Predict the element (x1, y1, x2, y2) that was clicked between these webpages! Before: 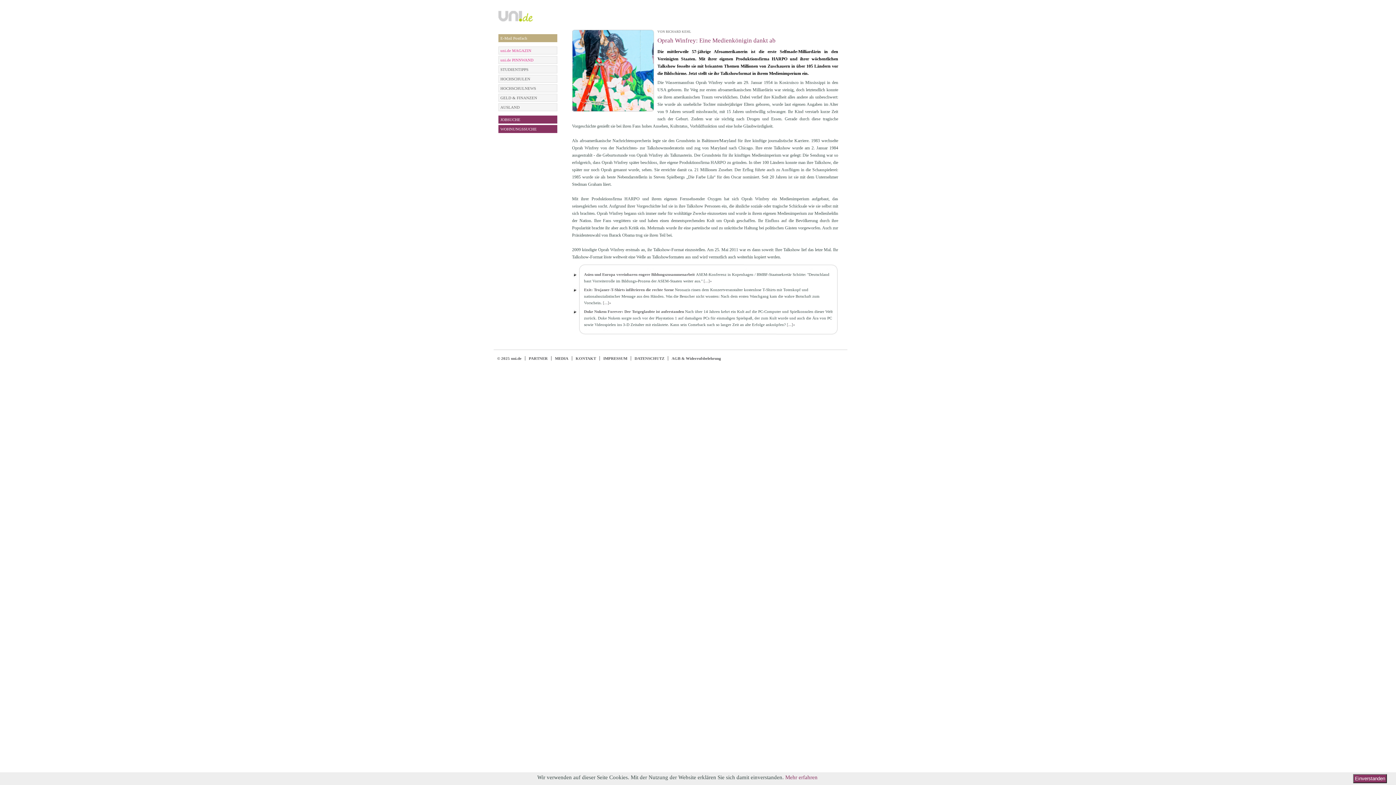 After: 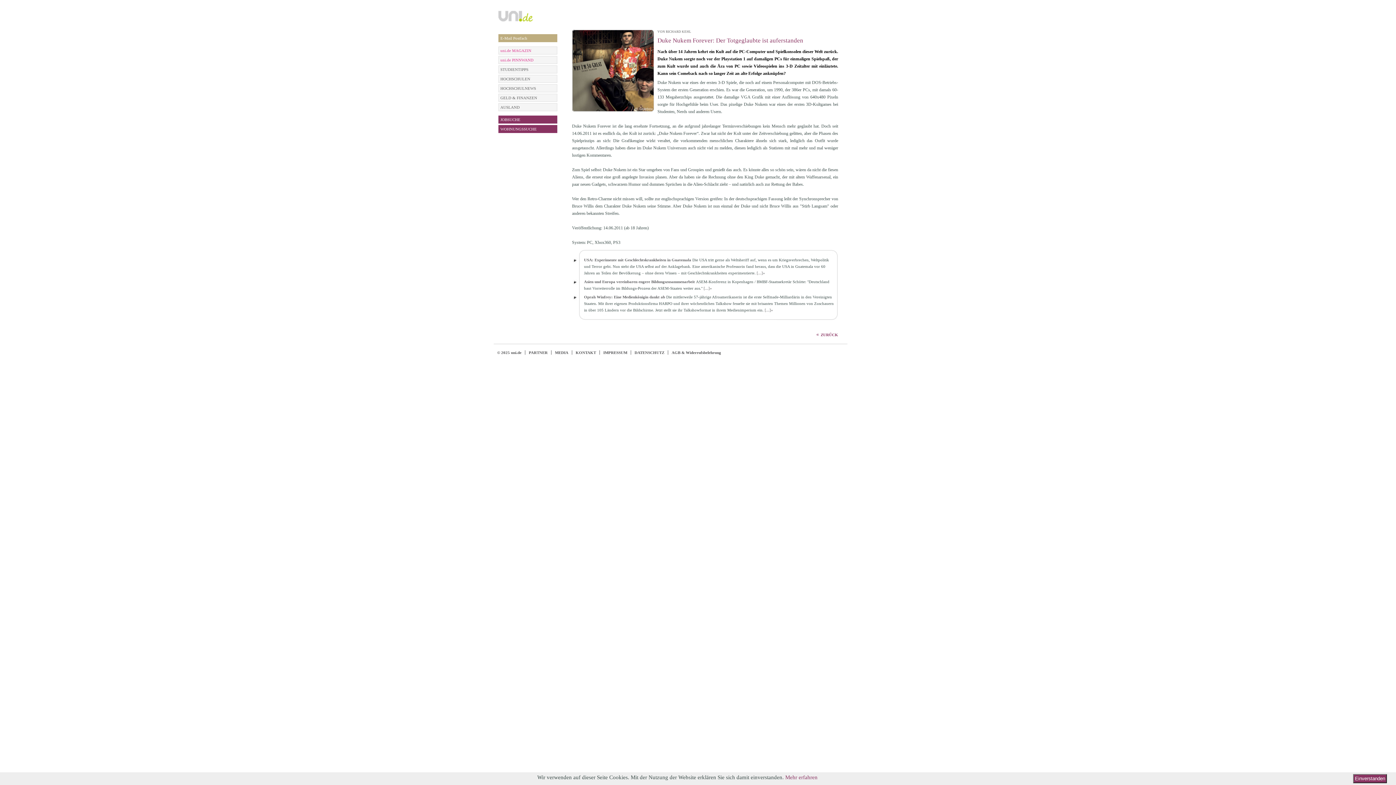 Action: label: [...]» bbox: (787, 322, 795, 326)